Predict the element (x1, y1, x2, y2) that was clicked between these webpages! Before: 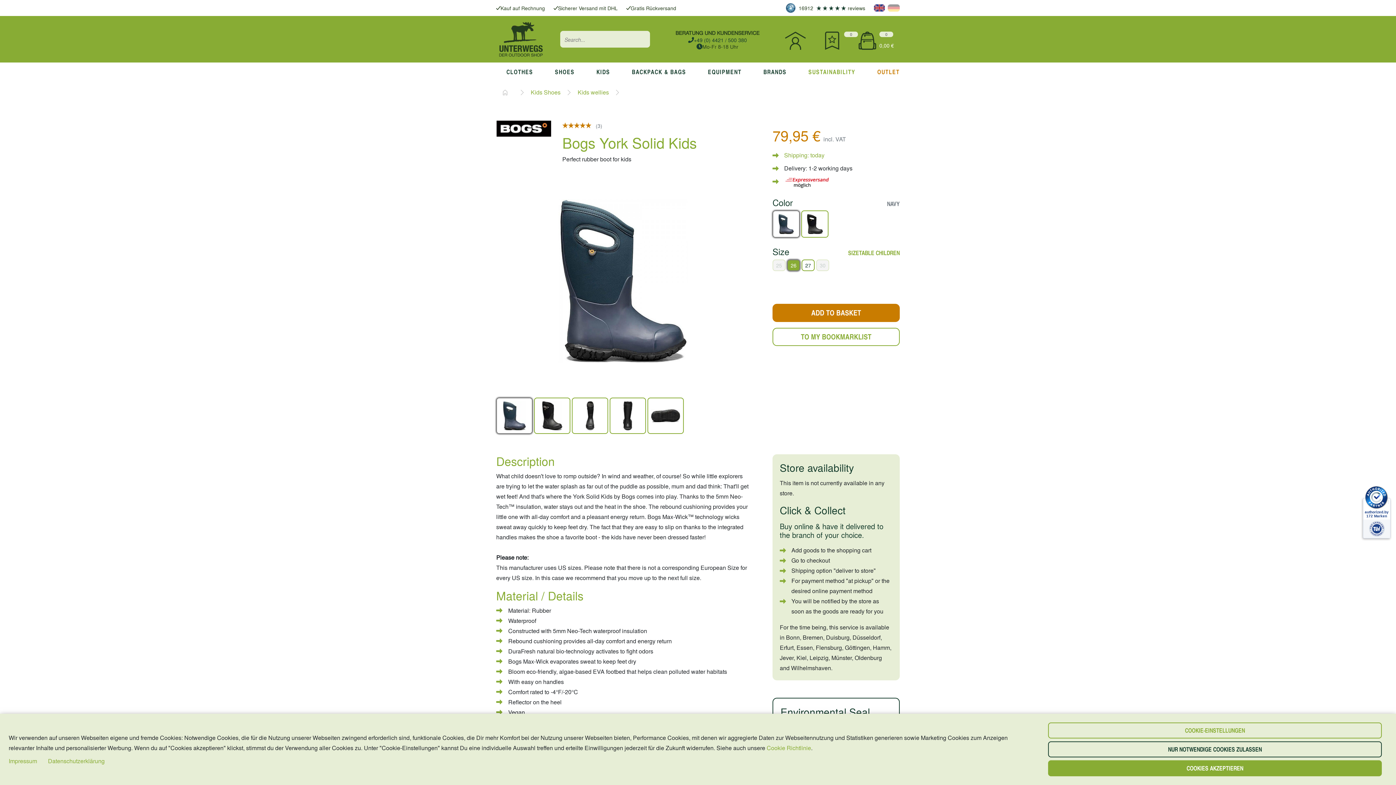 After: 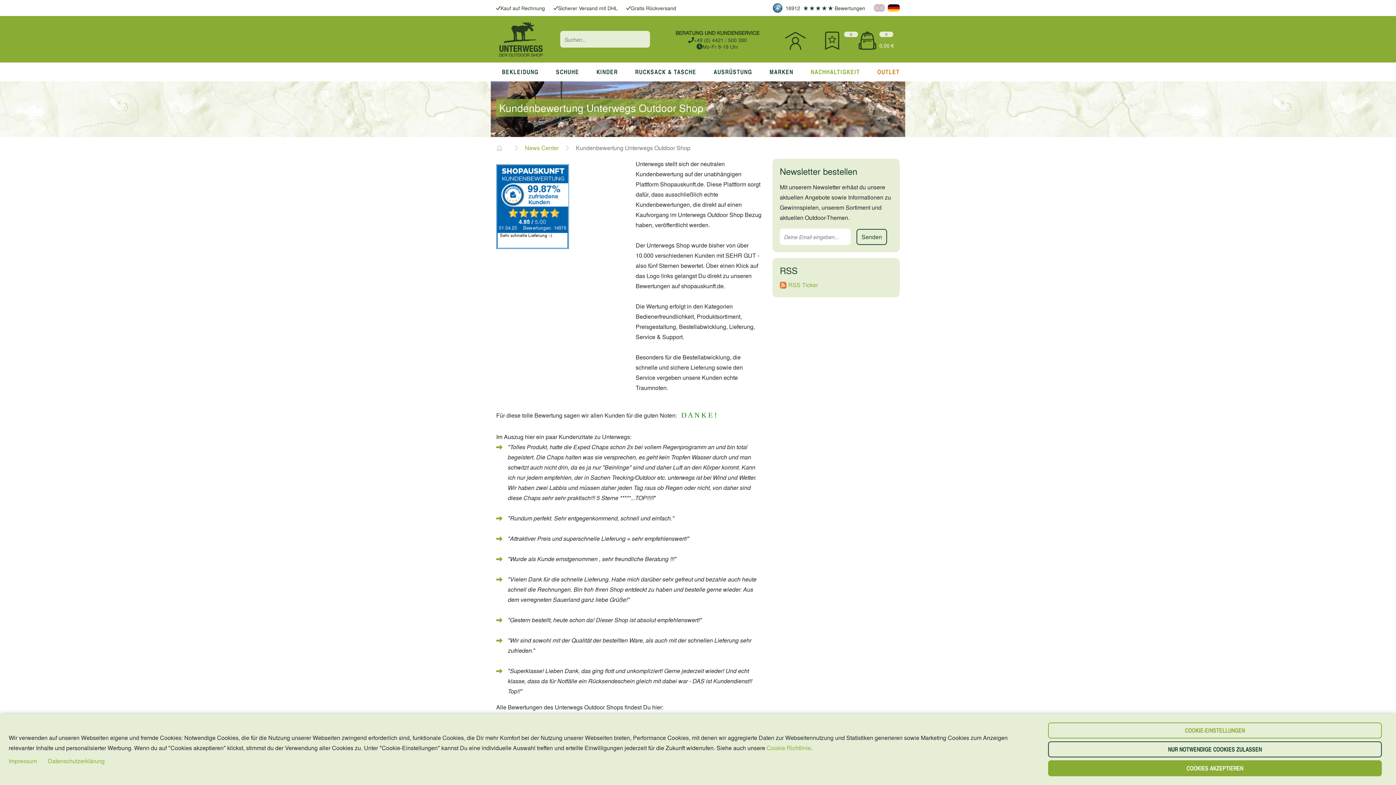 Action: bbox: (785, 2, 865, 13) label: 16912     
reviews